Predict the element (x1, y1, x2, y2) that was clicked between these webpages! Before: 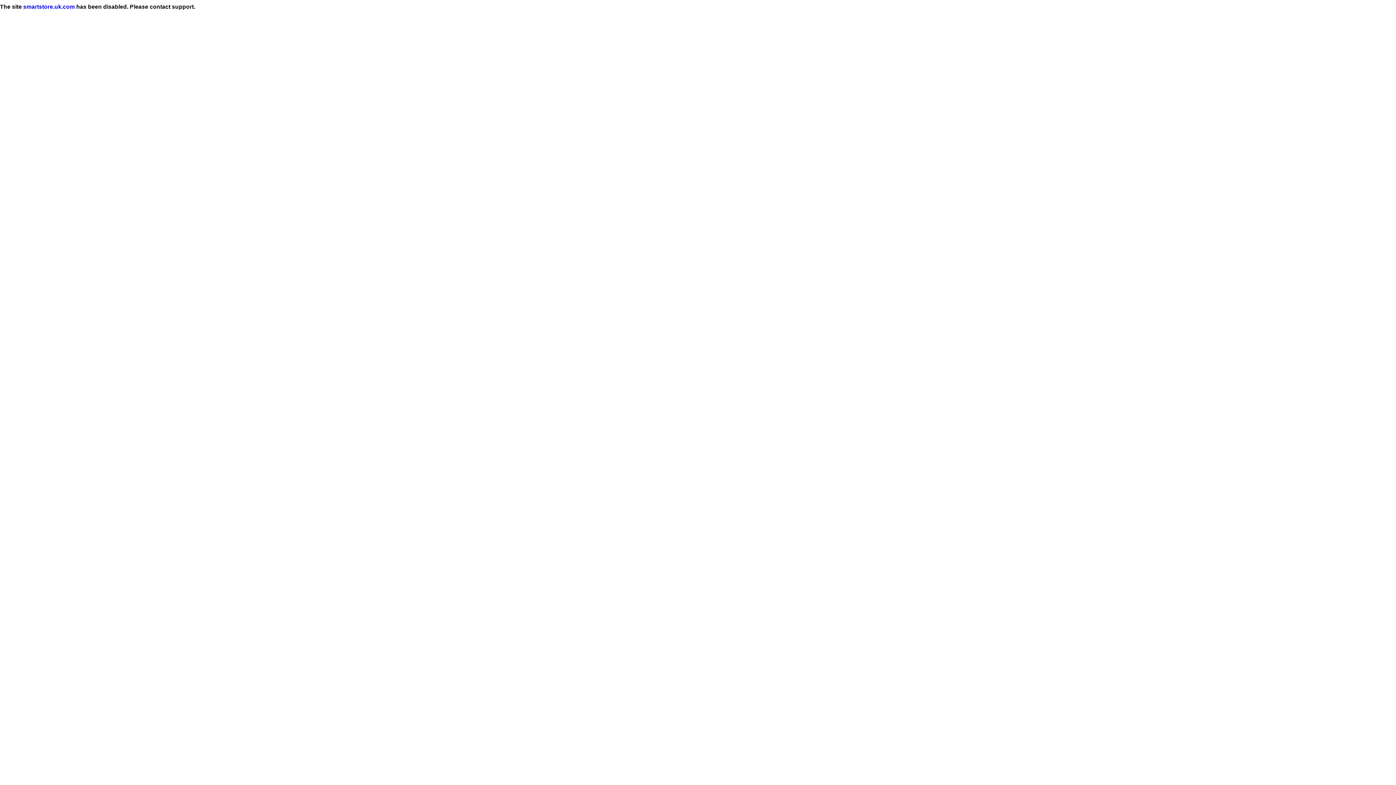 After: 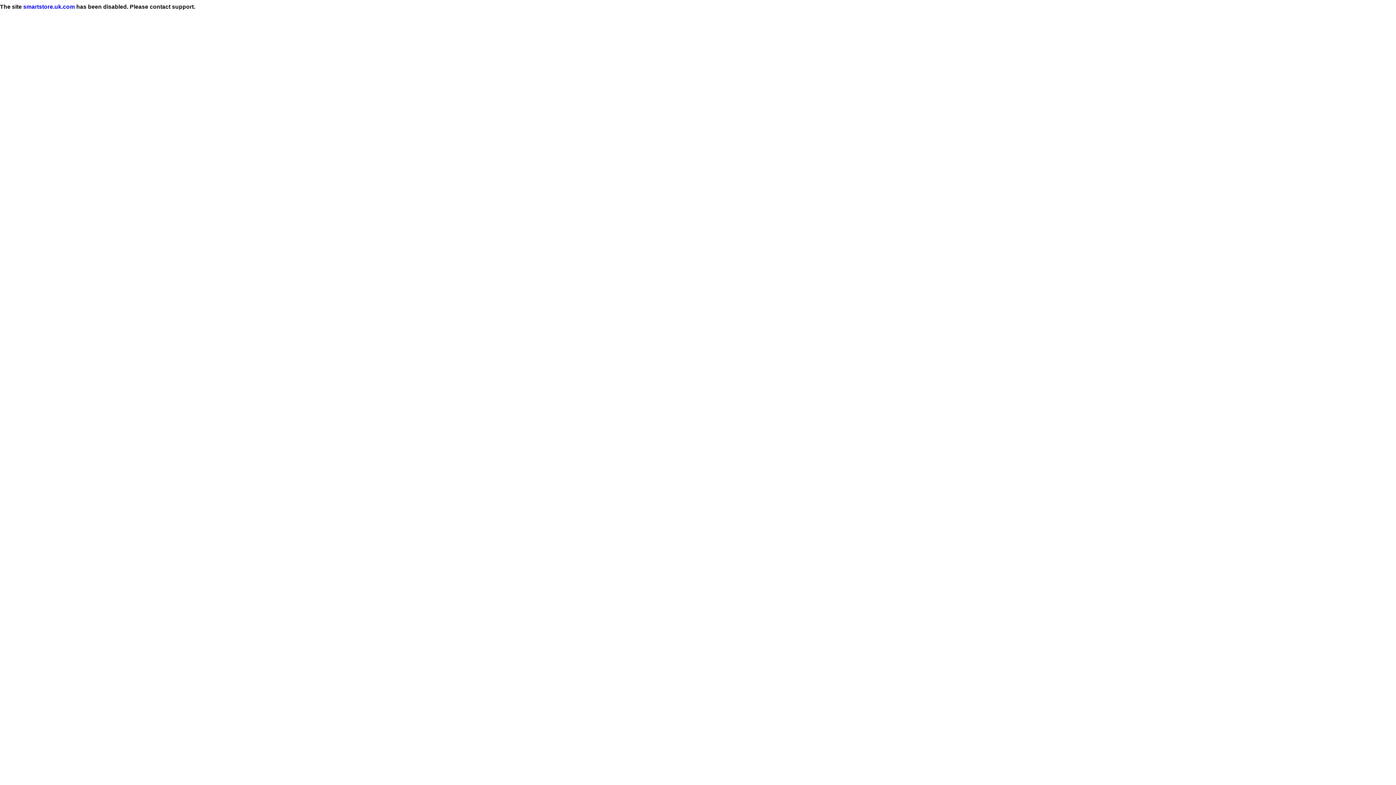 Action: label: smartstore.uk.com bbox: (23, 3, 74, 9)